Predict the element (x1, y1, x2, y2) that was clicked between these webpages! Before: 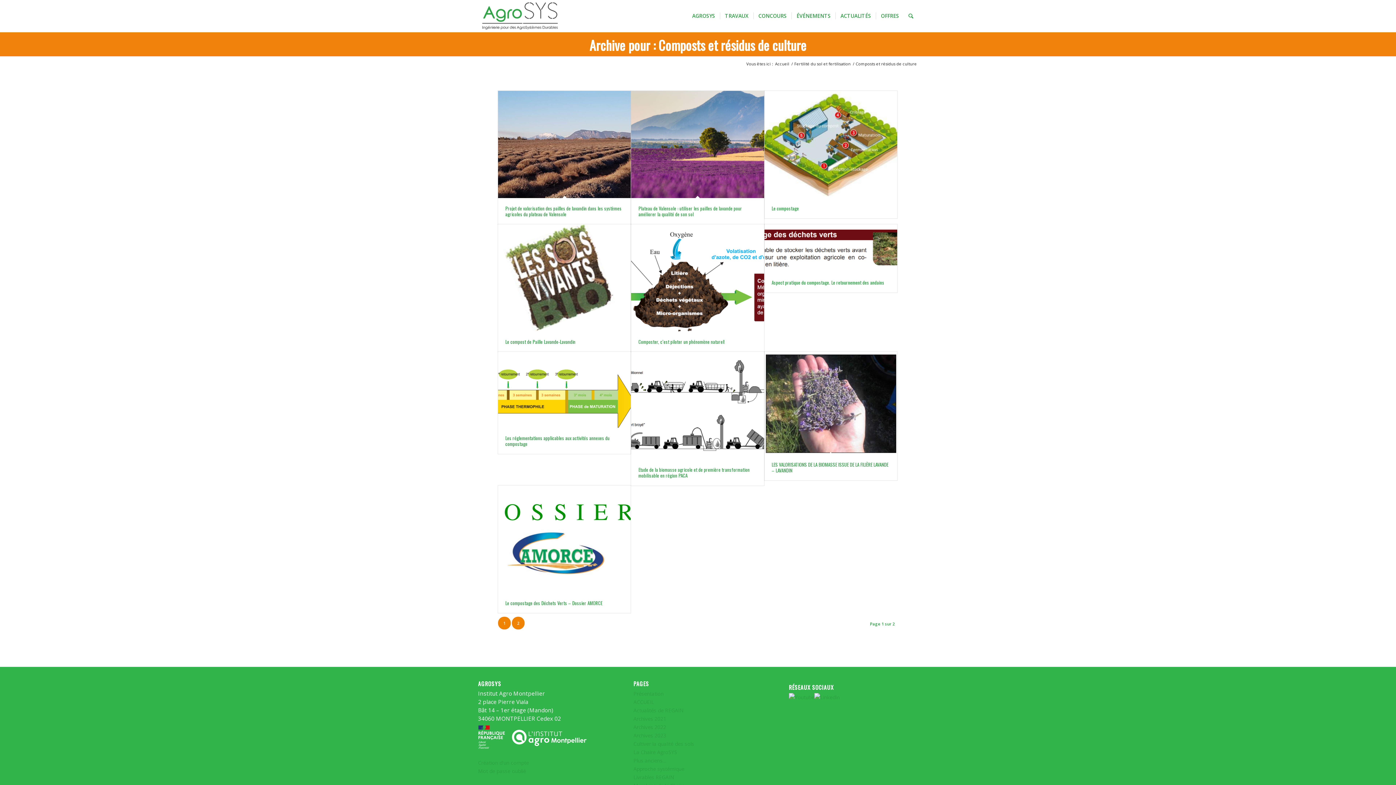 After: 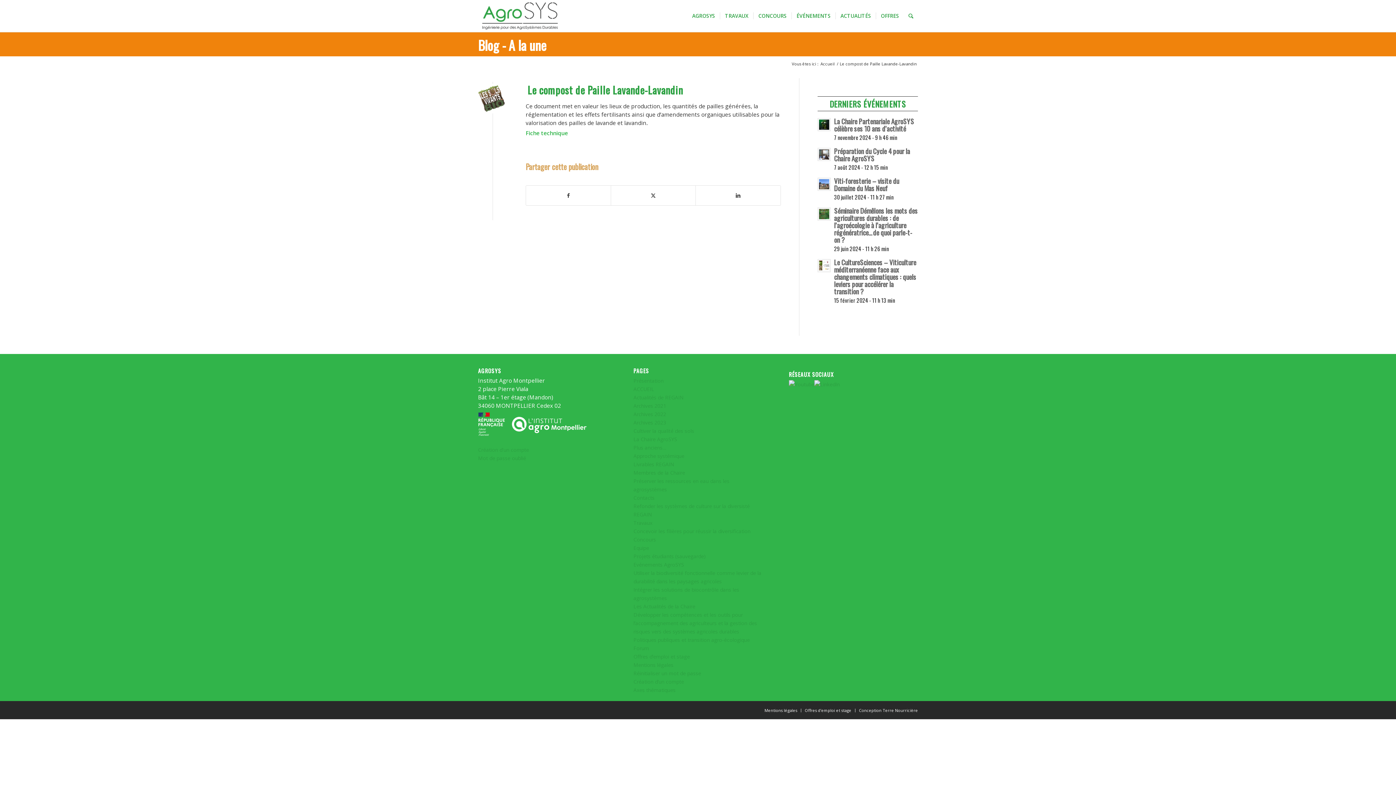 Action: bbox: (498, 224, 631, 331)